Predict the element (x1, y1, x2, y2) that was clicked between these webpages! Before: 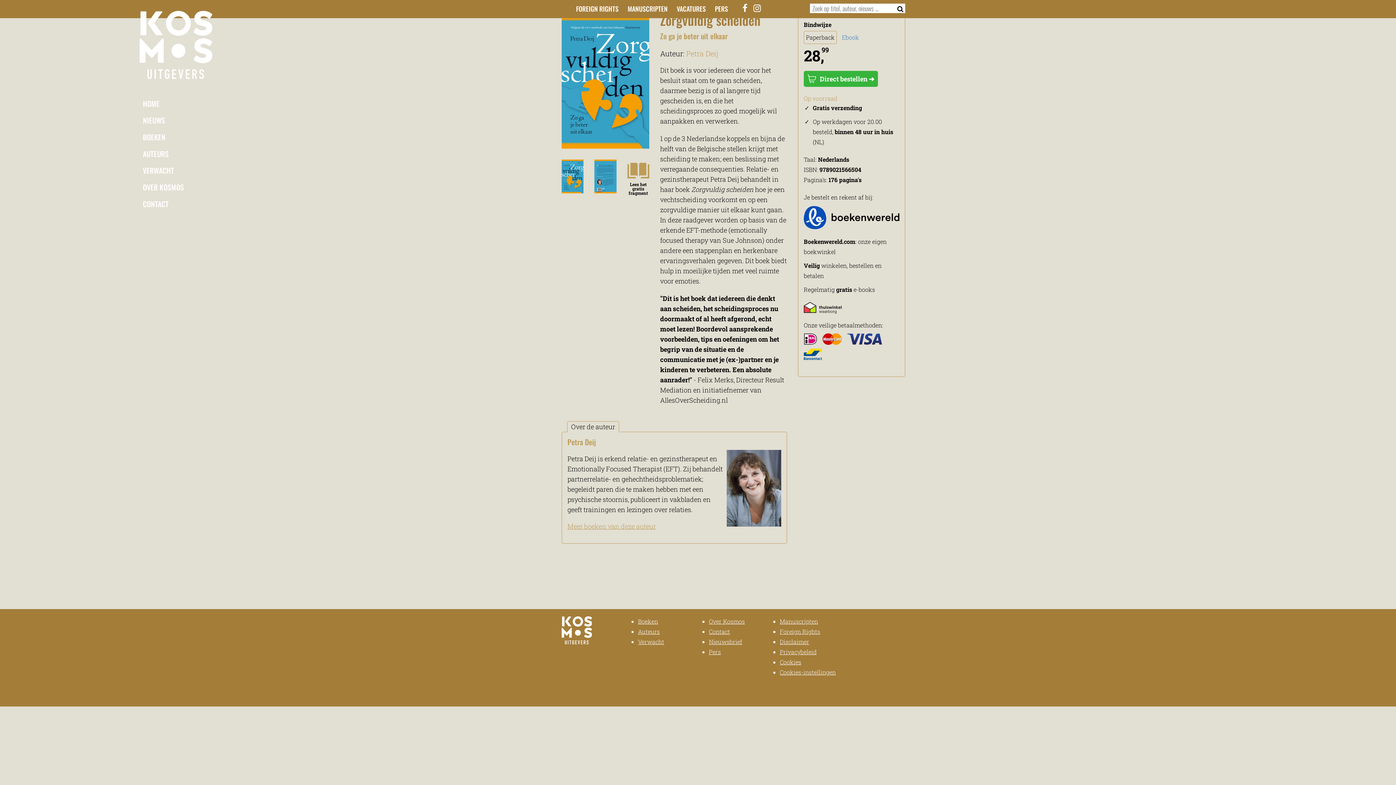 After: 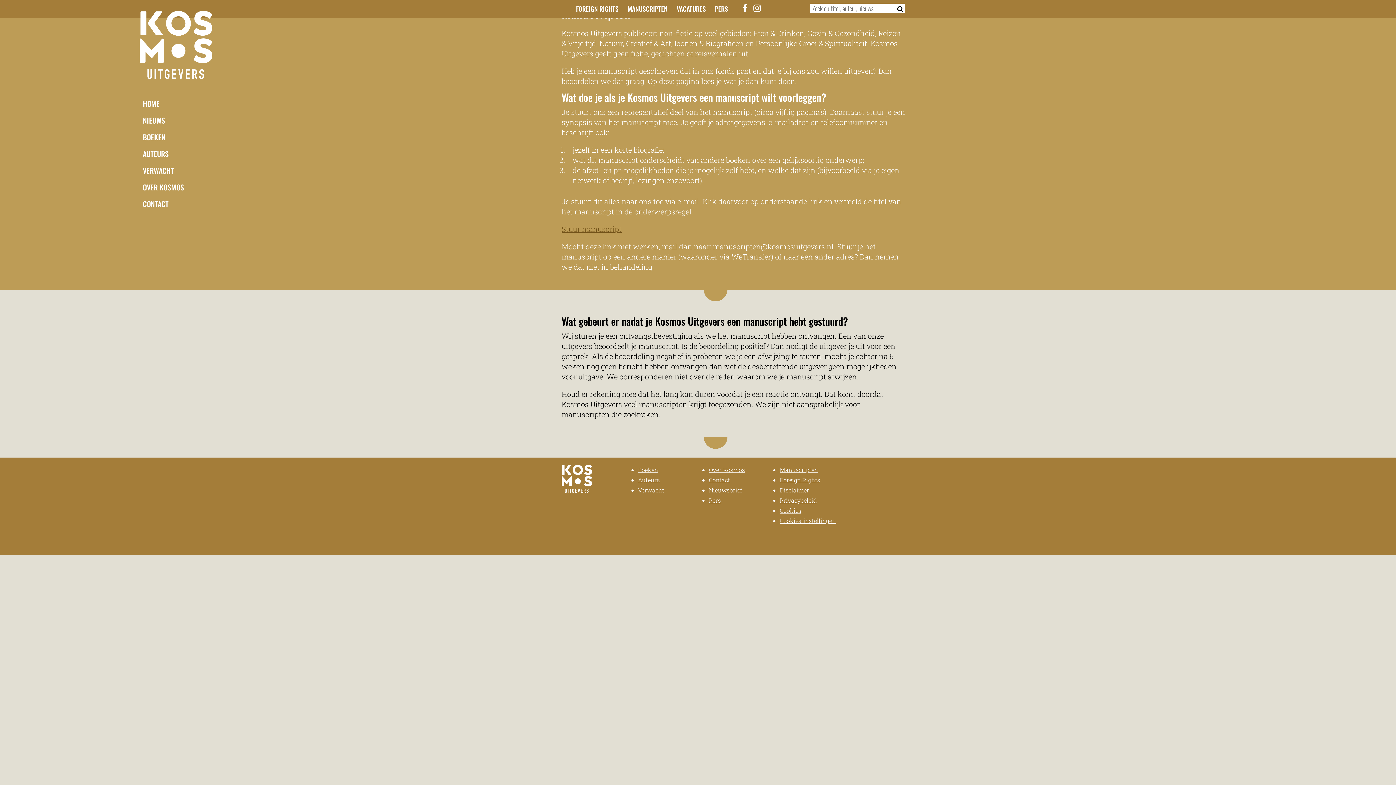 Action: label: MANUSCRIPTEN bbox: (627, 4, 667, 13)